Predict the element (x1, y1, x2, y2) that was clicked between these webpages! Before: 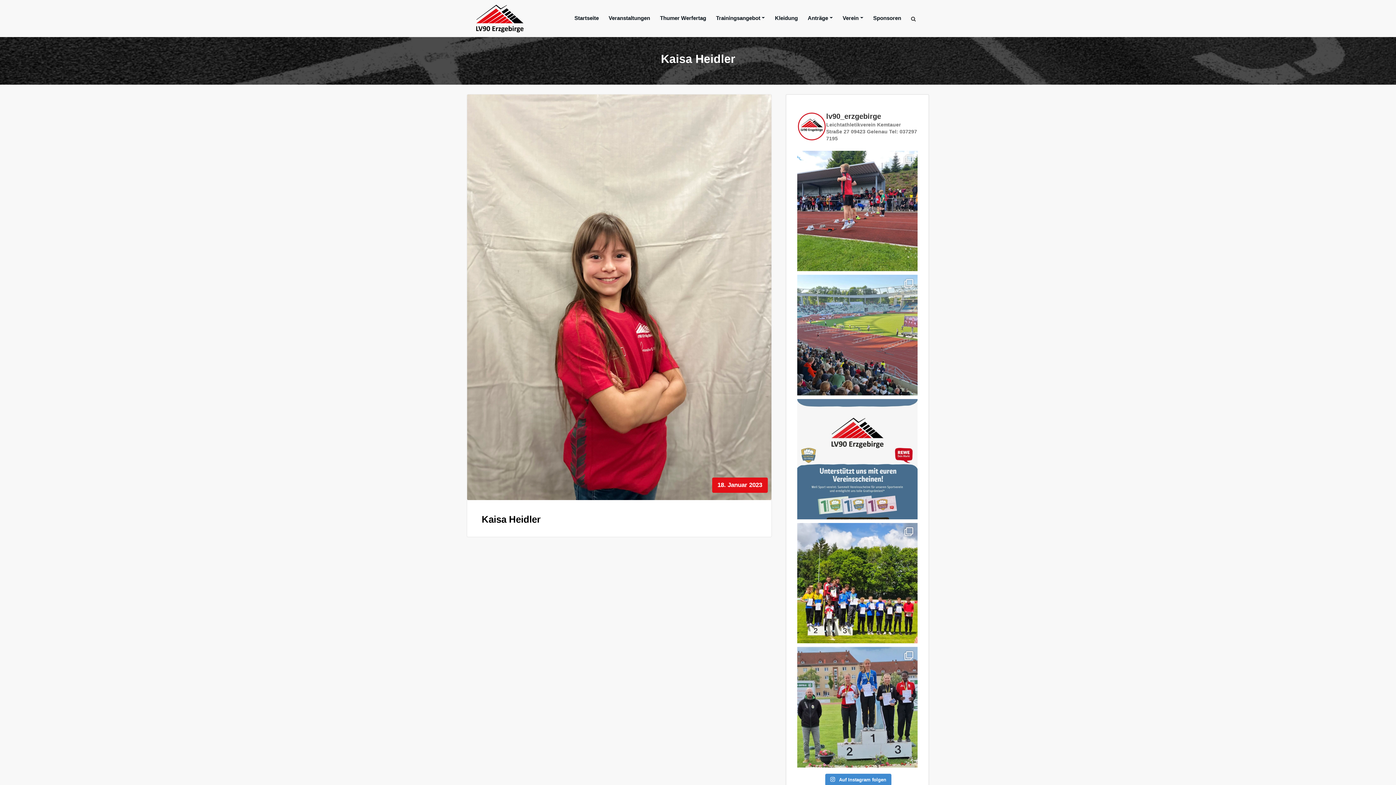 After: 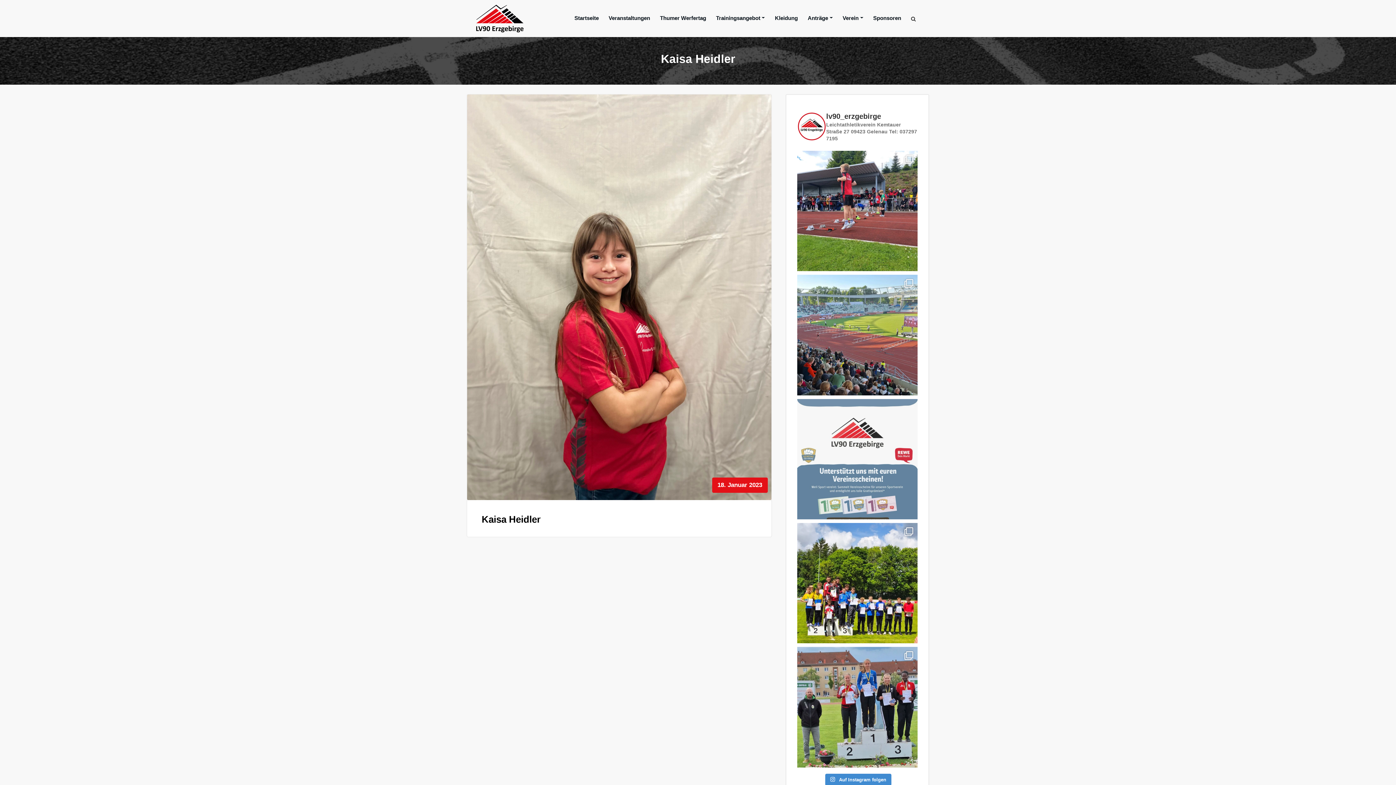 Action: bbox: (797, 399, 917, 519) label: SCHEINE FÜR VEREINE @rewe Wir freuen uns über